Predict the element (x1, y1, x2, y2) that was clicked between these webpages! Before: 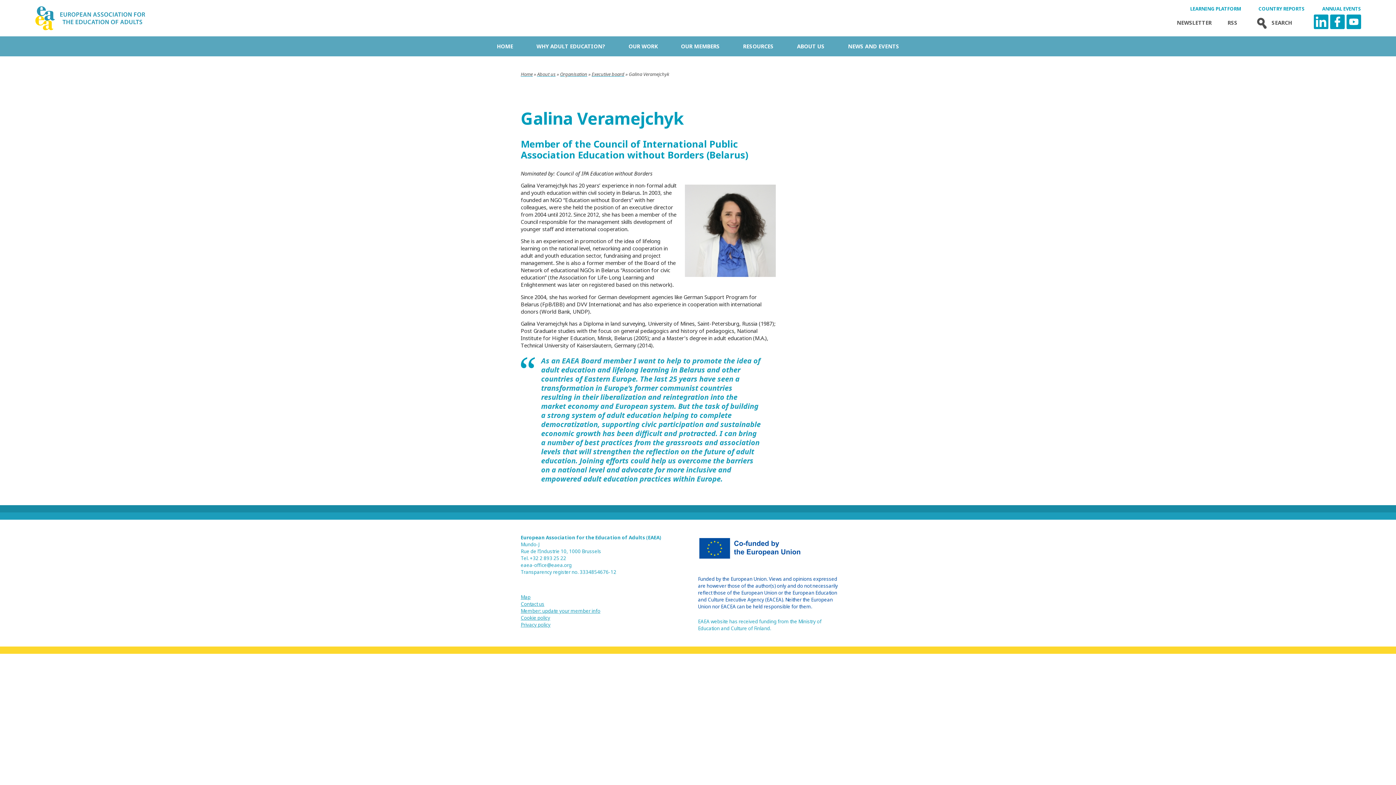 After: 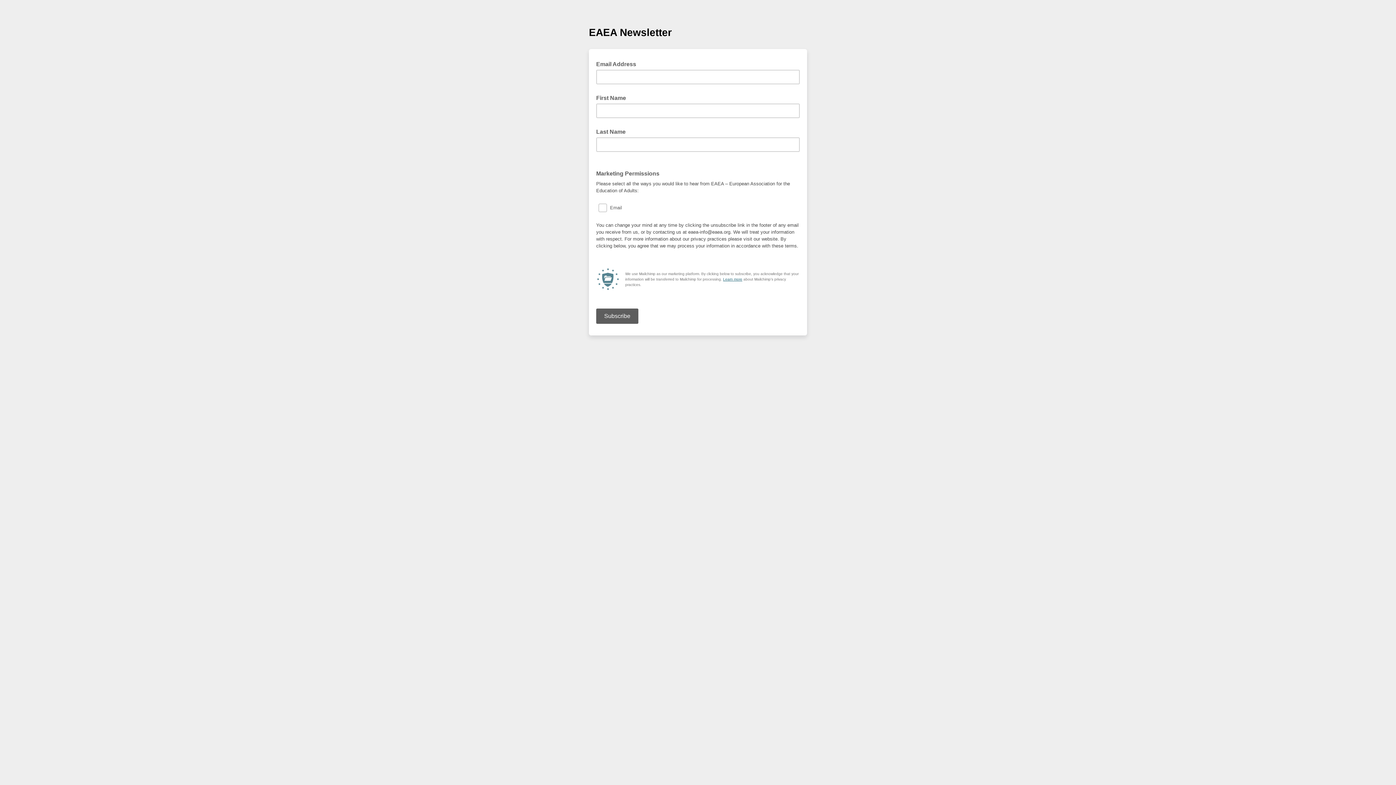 Action: label: NEWSLETTER bbox: (1177, 19, 1212, 25)